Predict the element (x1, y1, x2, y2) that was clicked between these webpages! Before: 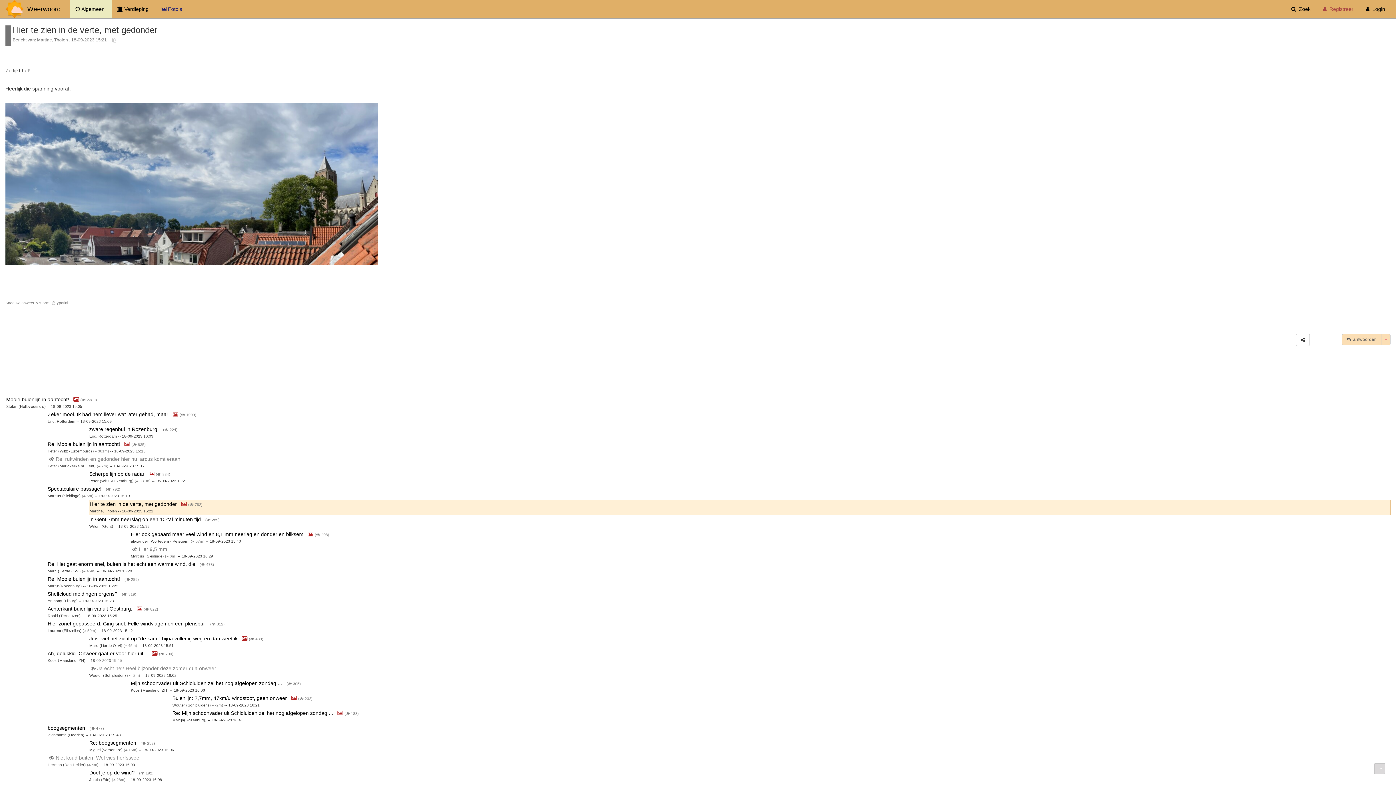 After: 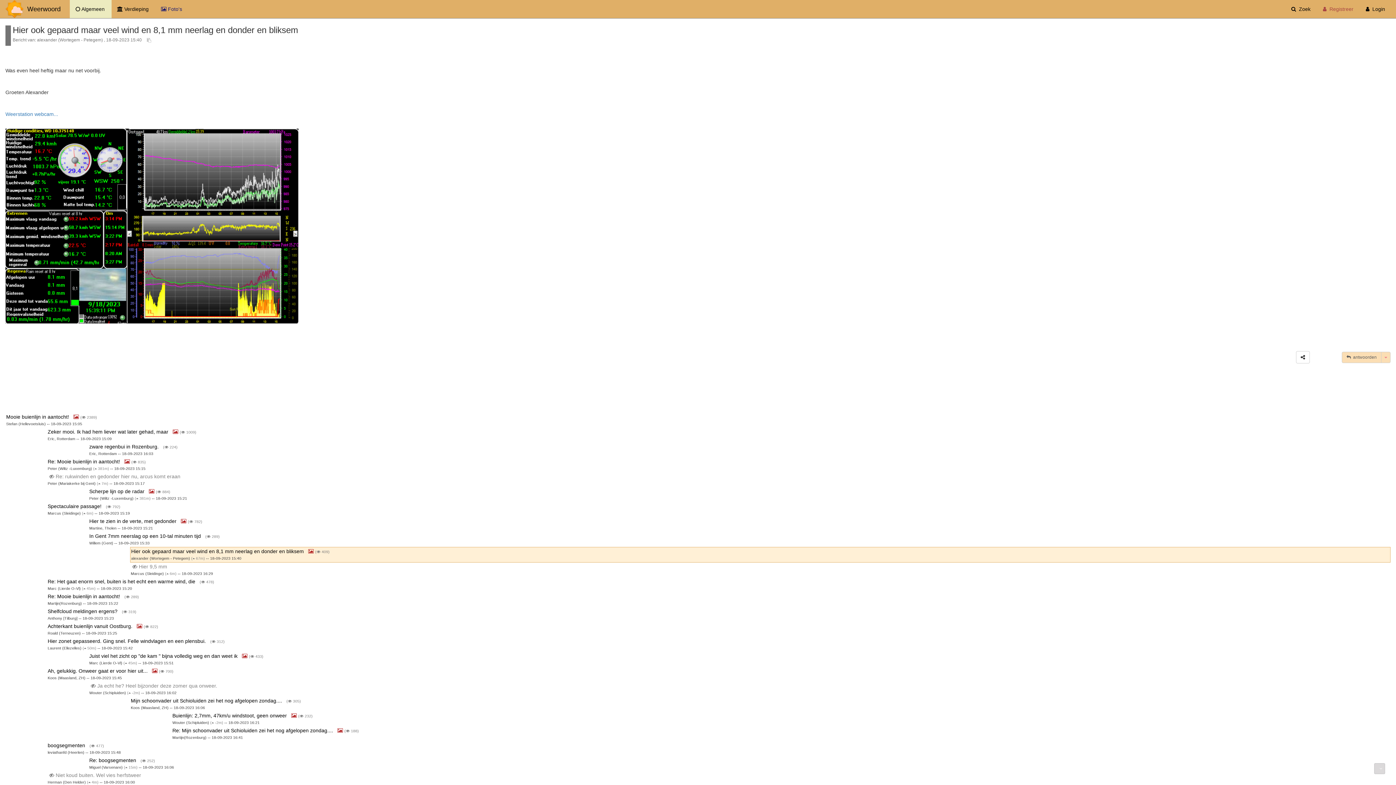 Action: label: Hier ook gepaard maar veel wind en 8,1 mm neerlag en donder en bliksem  bbox: (130, 531, 305, 537)